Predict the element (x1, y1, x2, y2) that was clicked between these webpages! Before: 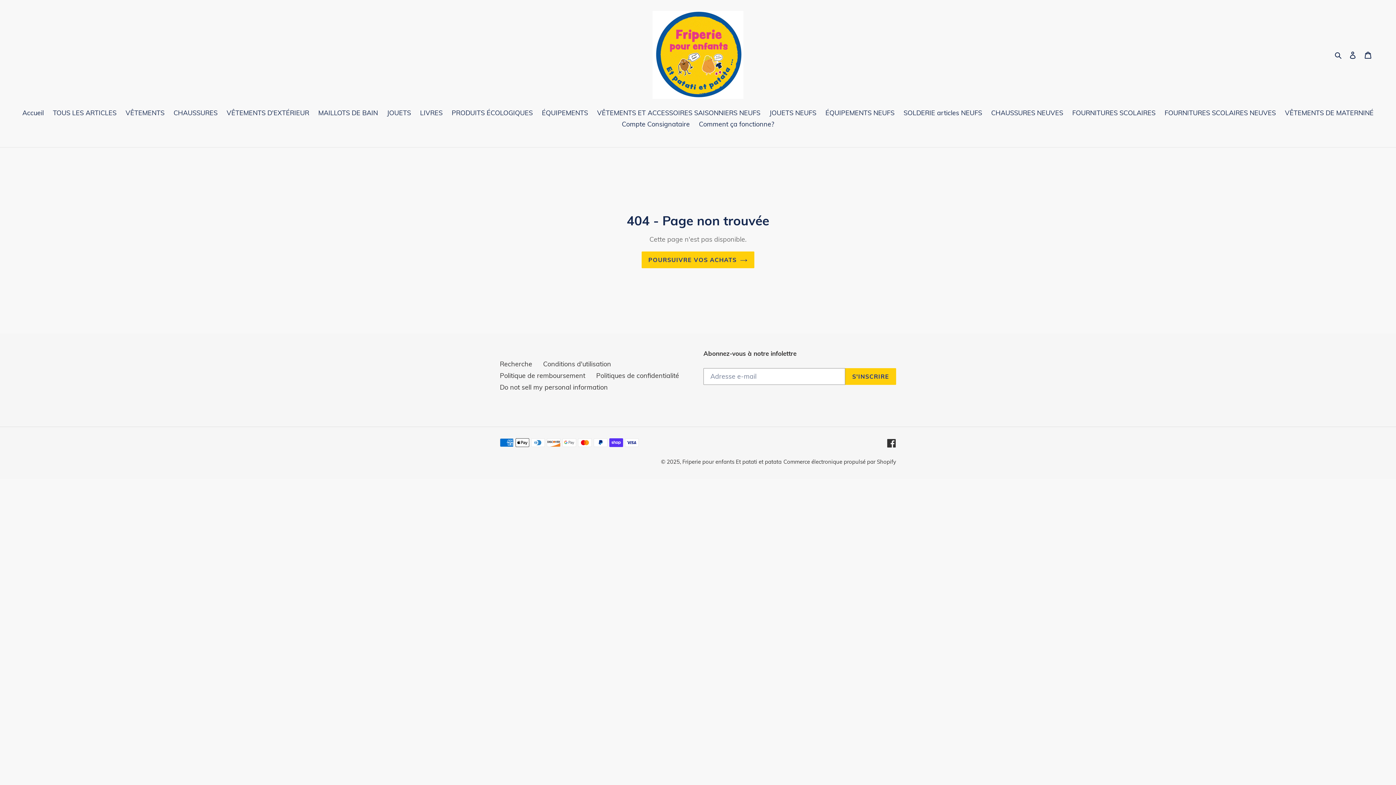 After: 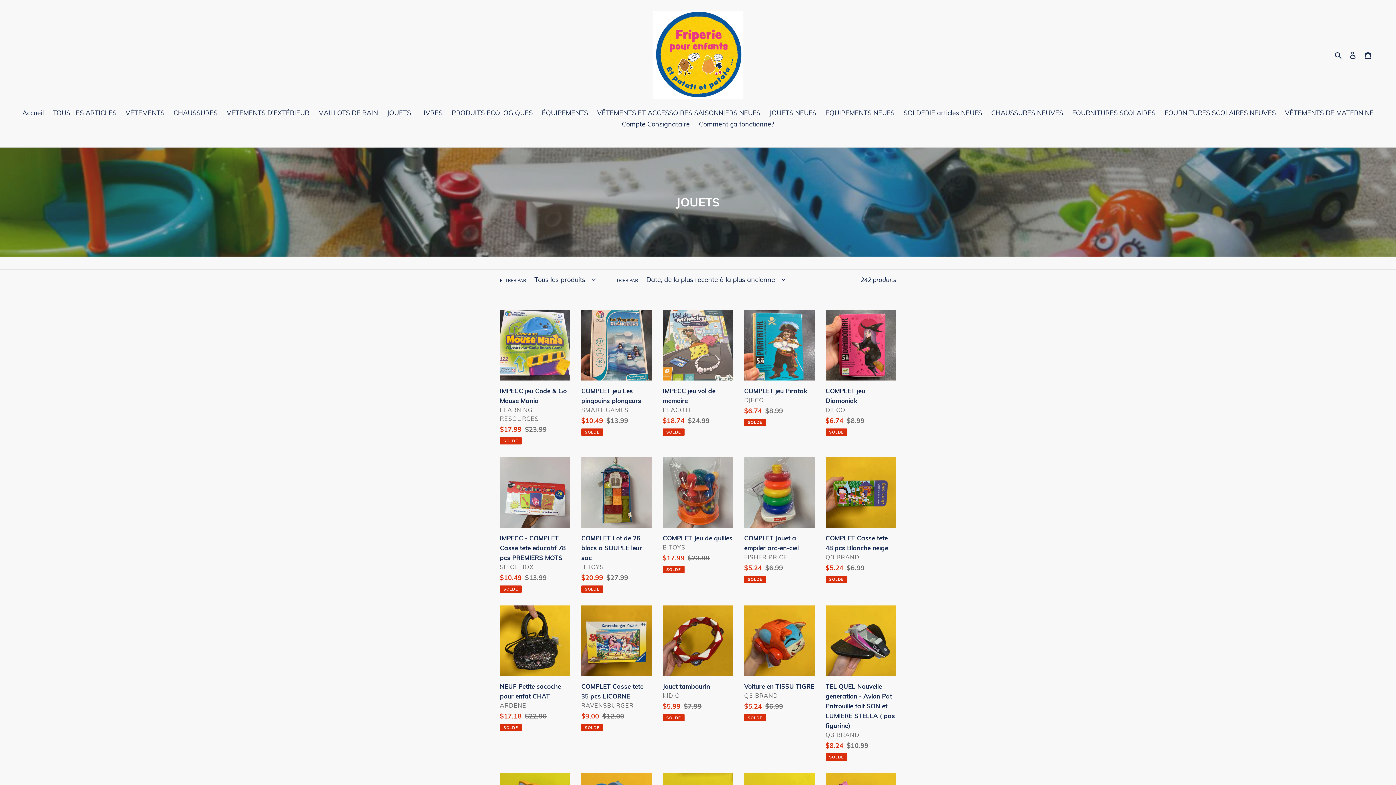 Action: label: JOUETS bbox: (383, 108, 414, 119)